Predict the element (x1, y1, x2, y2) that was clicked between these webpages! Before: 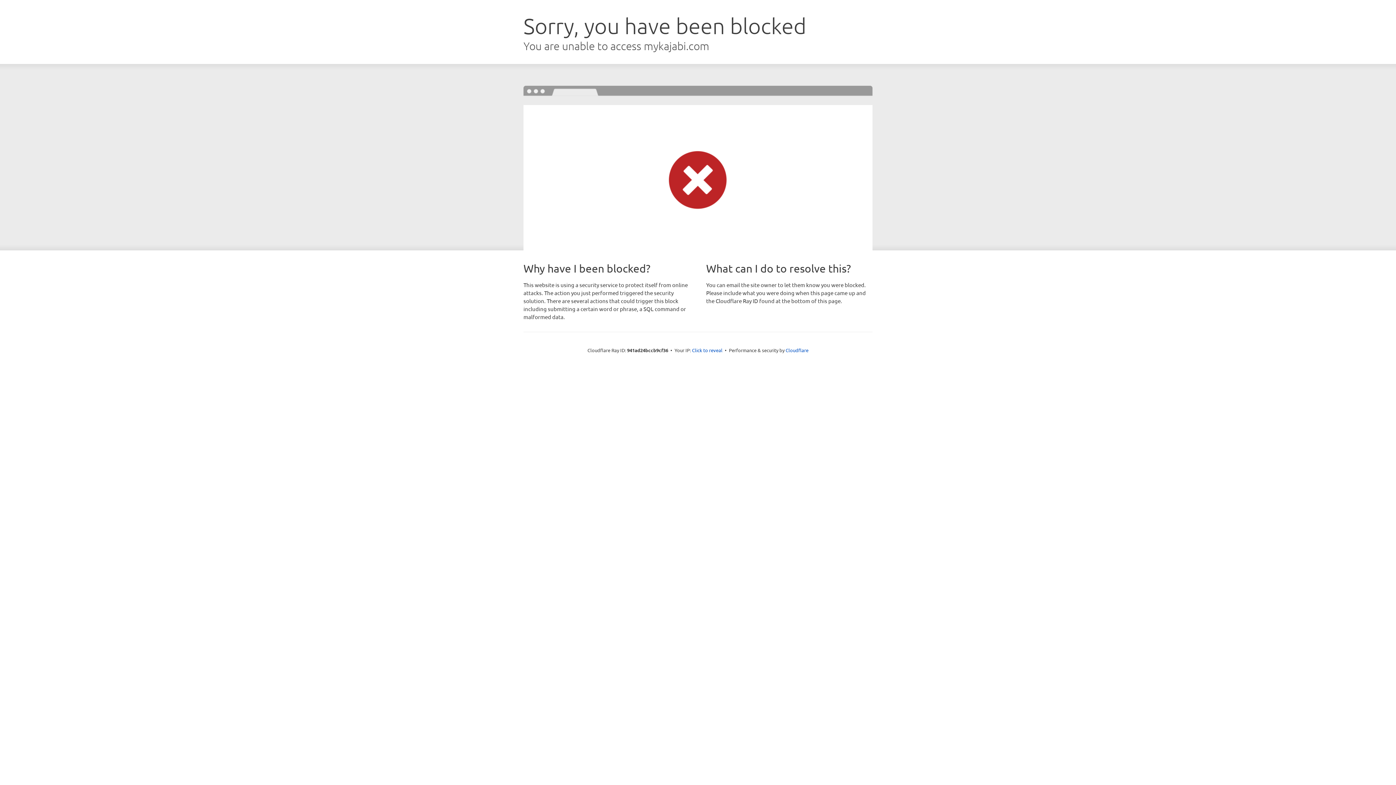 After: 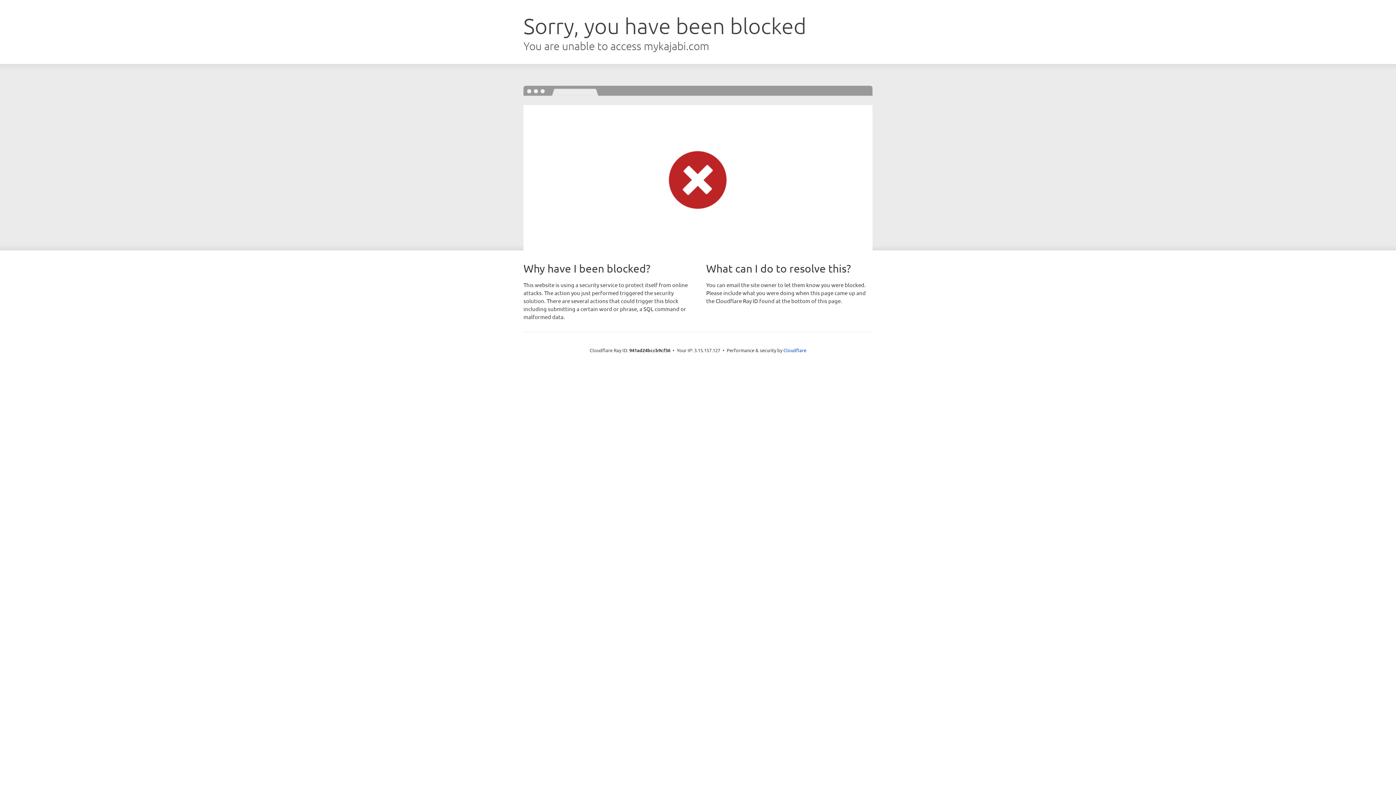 Action: label: Click to reveal bbox: (692, 346, 722, 353)